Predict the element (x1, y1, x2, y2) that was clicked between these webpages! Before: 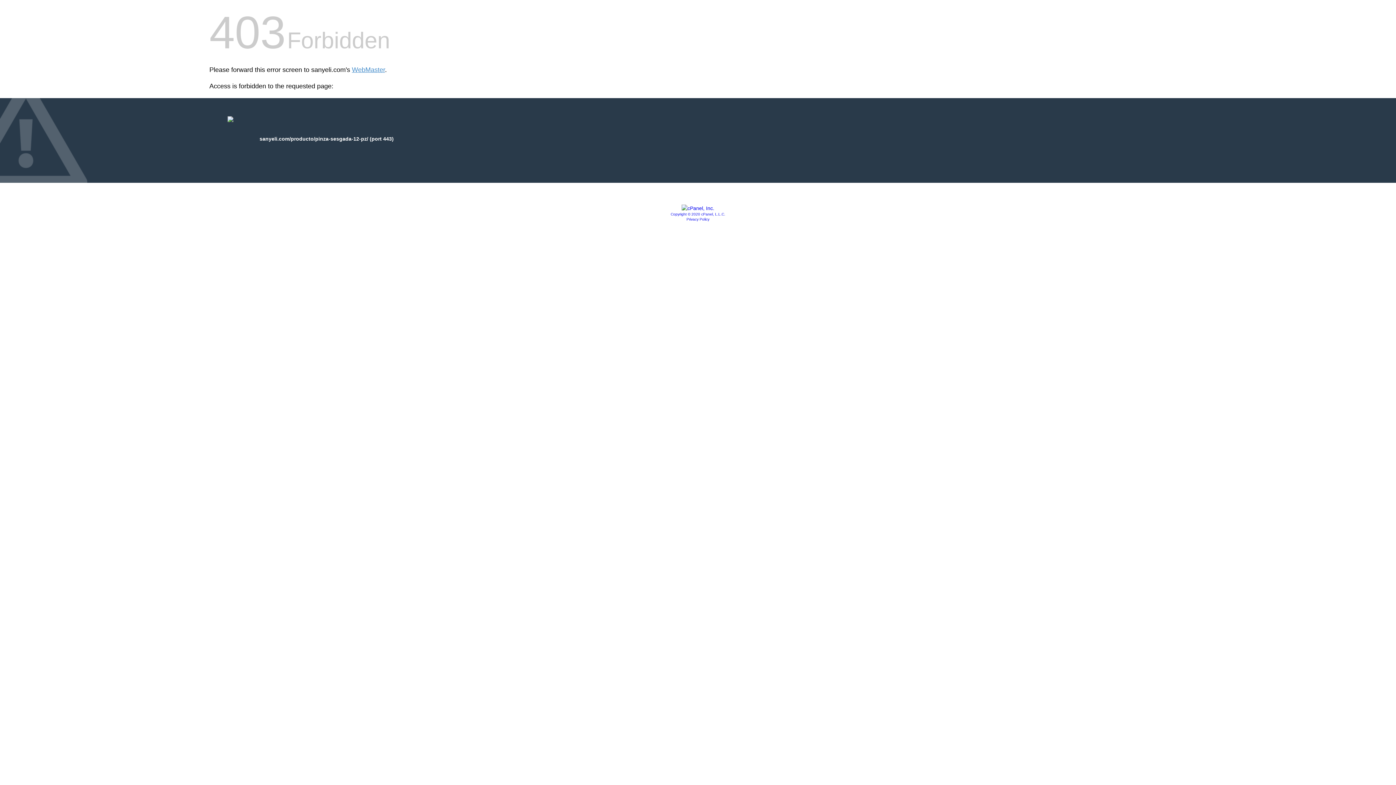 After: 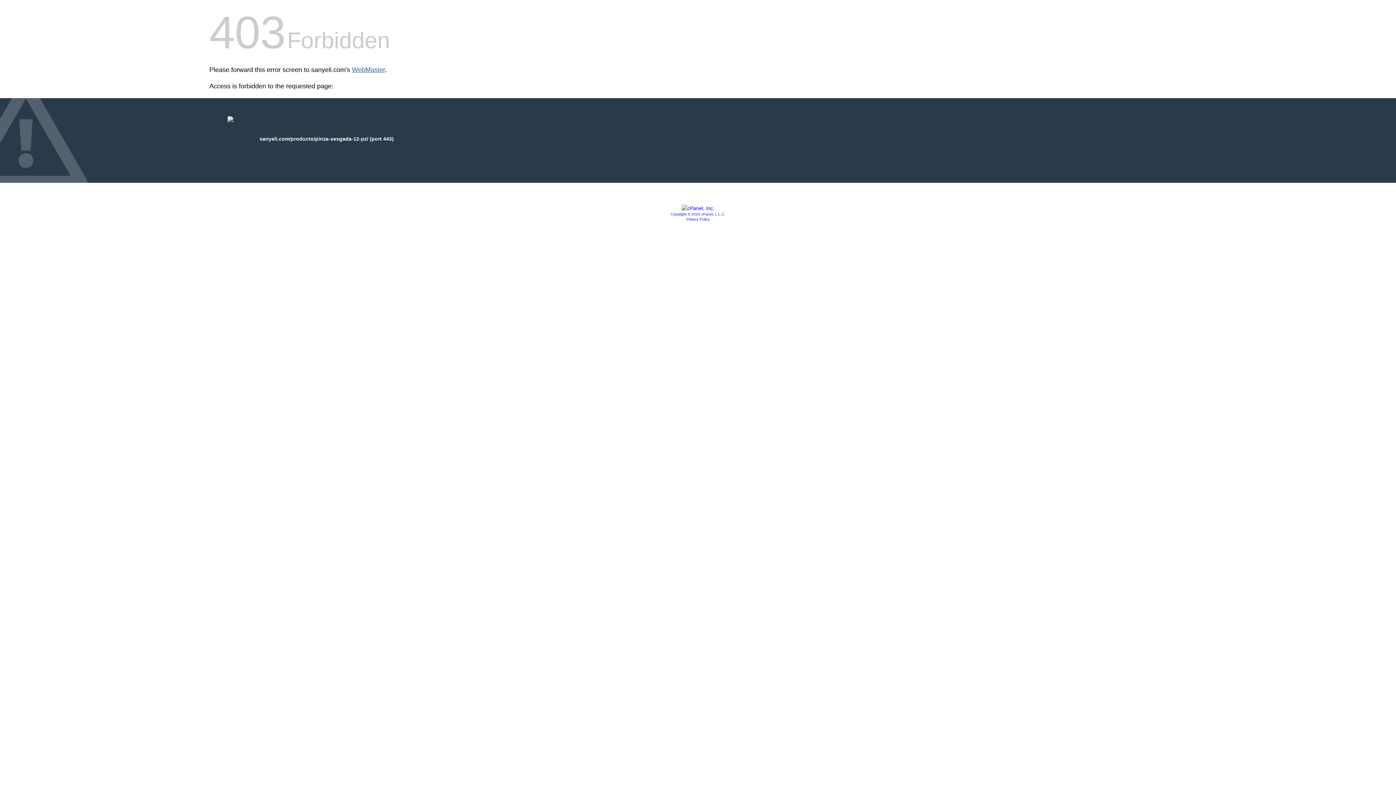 Action: label: WebMaster bbox: (352, 66, 385, 73)